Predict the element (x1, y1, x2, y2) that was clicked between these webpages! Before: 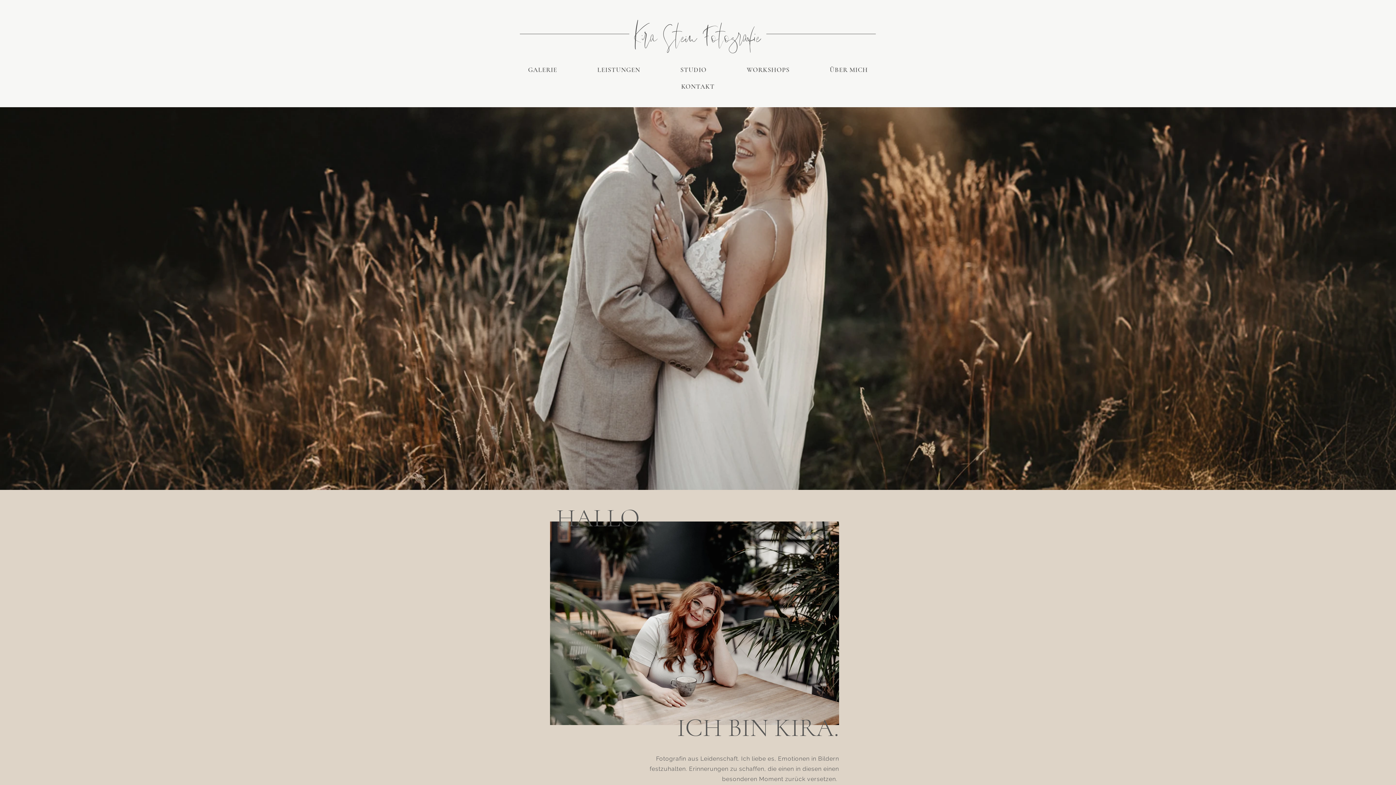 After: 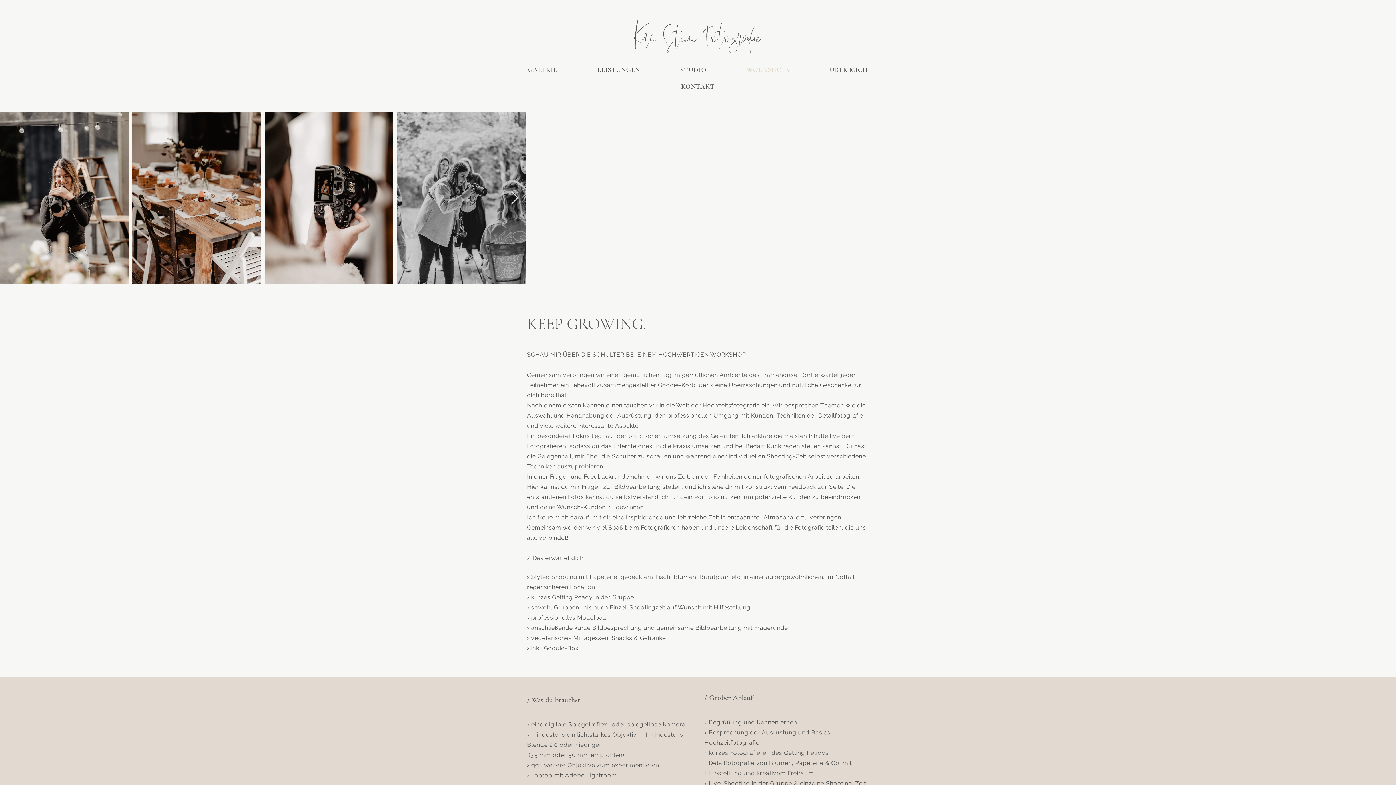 Action: label: WORKSHOPS bbox: (738, 65, 798, 73)